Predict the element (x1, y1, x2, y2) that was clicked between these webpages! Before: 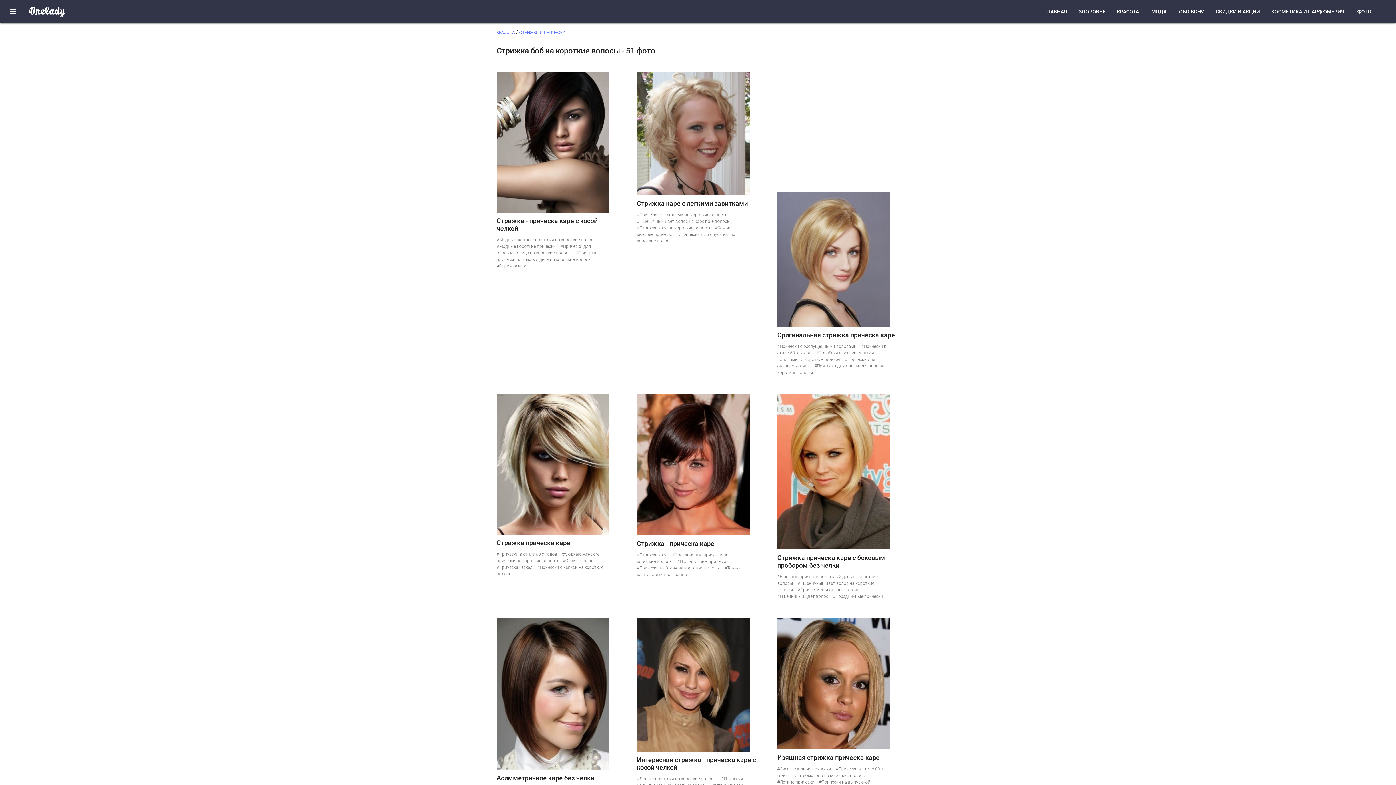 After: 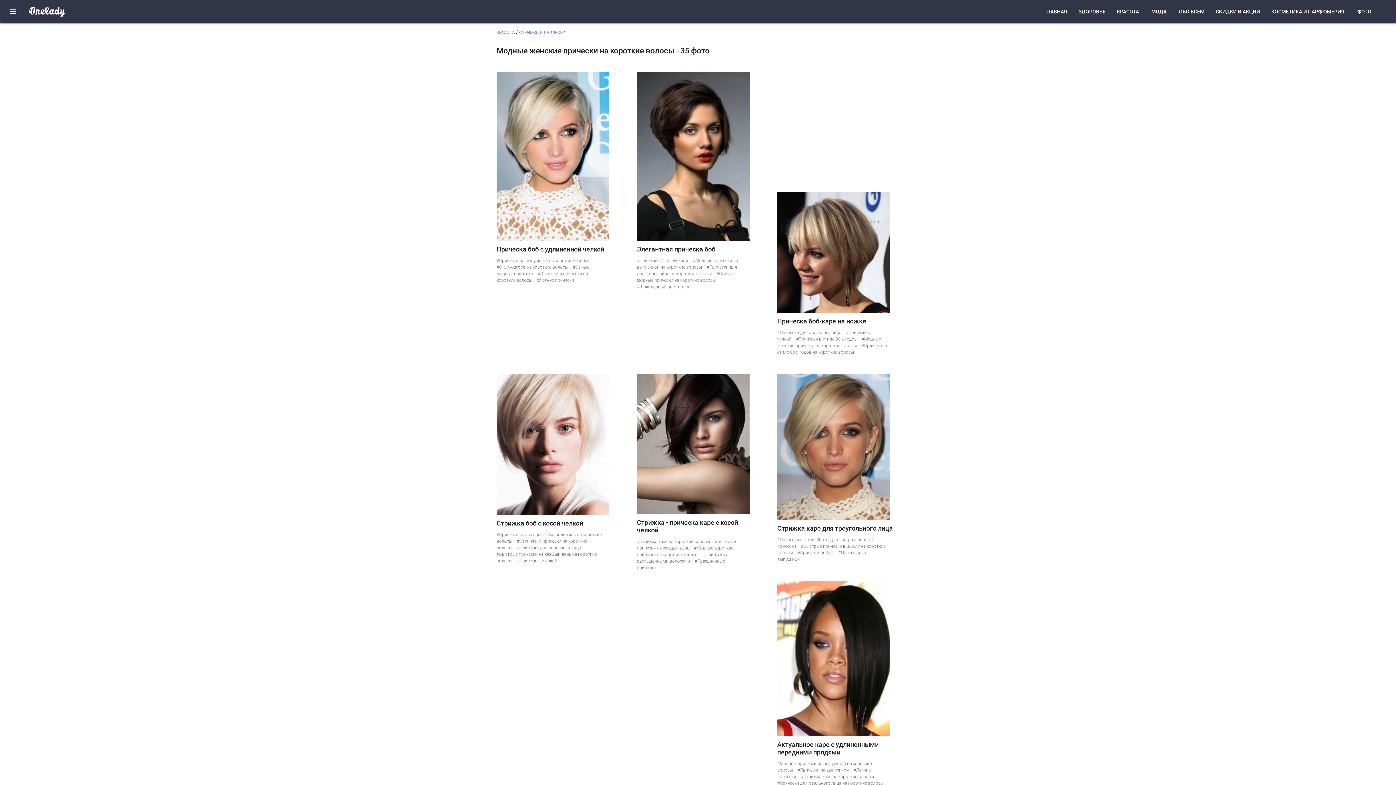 Action: bbox: (496, 237, 598, 242) label: Модные женские прически на короткие волосы